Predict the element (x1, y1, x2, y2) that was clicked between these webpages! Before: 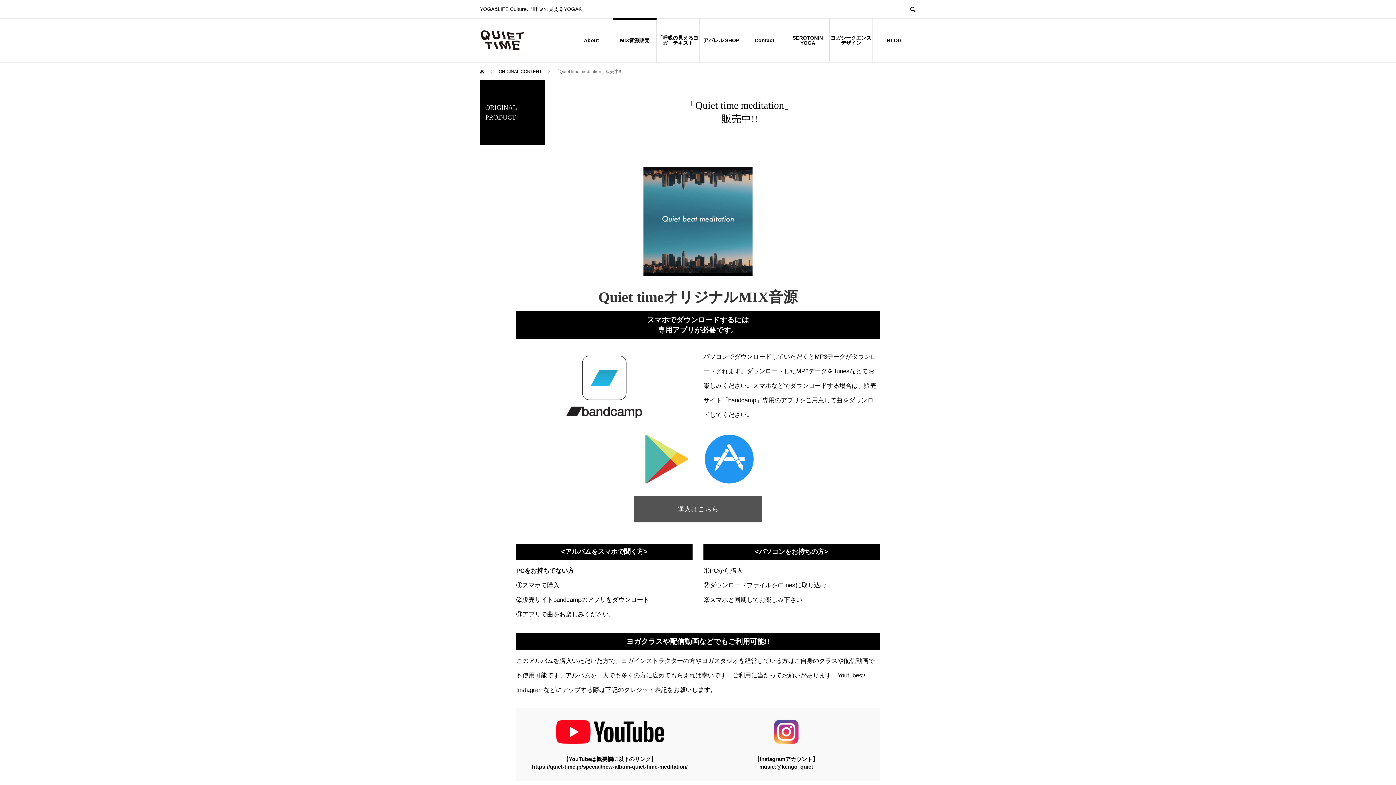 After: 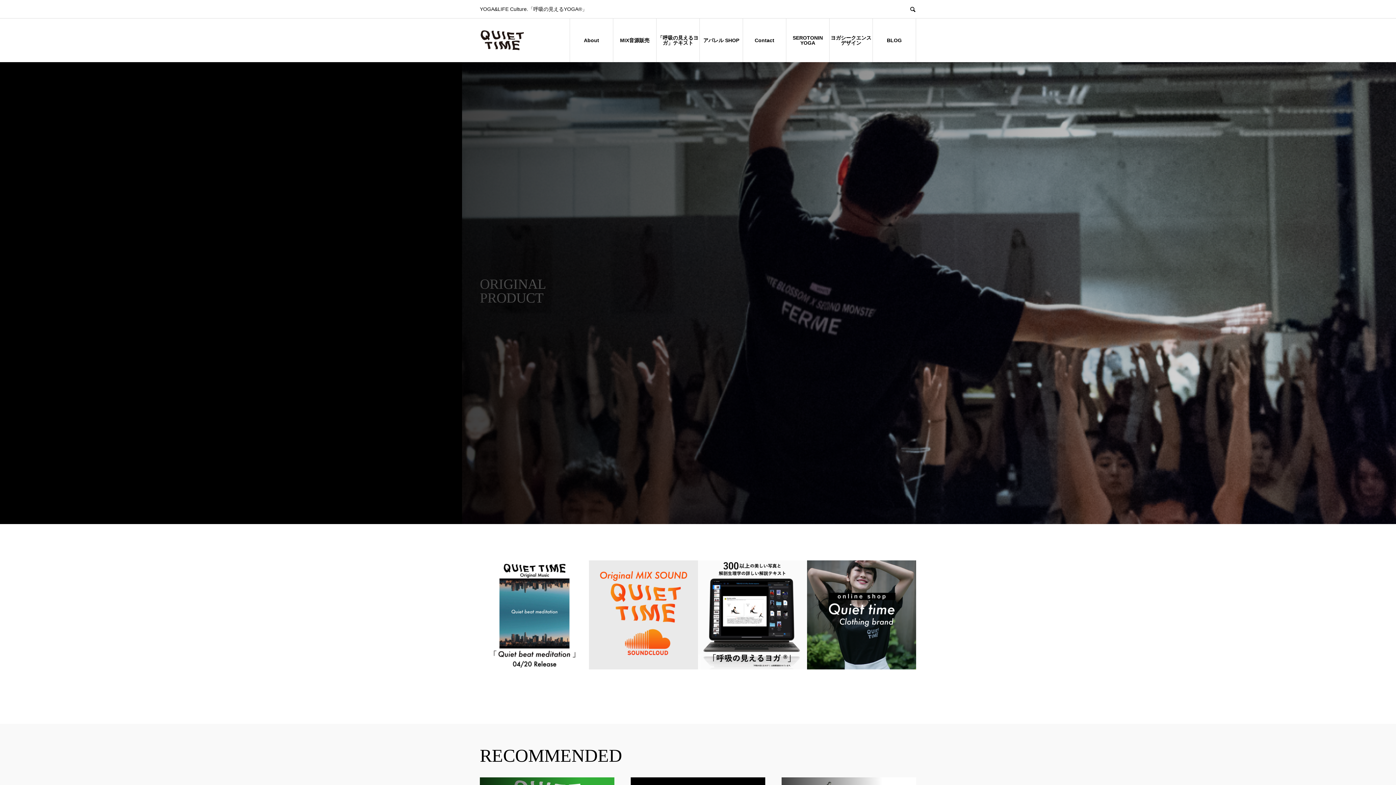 Action: label: ORIGINAL CONTENT  bbox: (498, 69, 542, 74)